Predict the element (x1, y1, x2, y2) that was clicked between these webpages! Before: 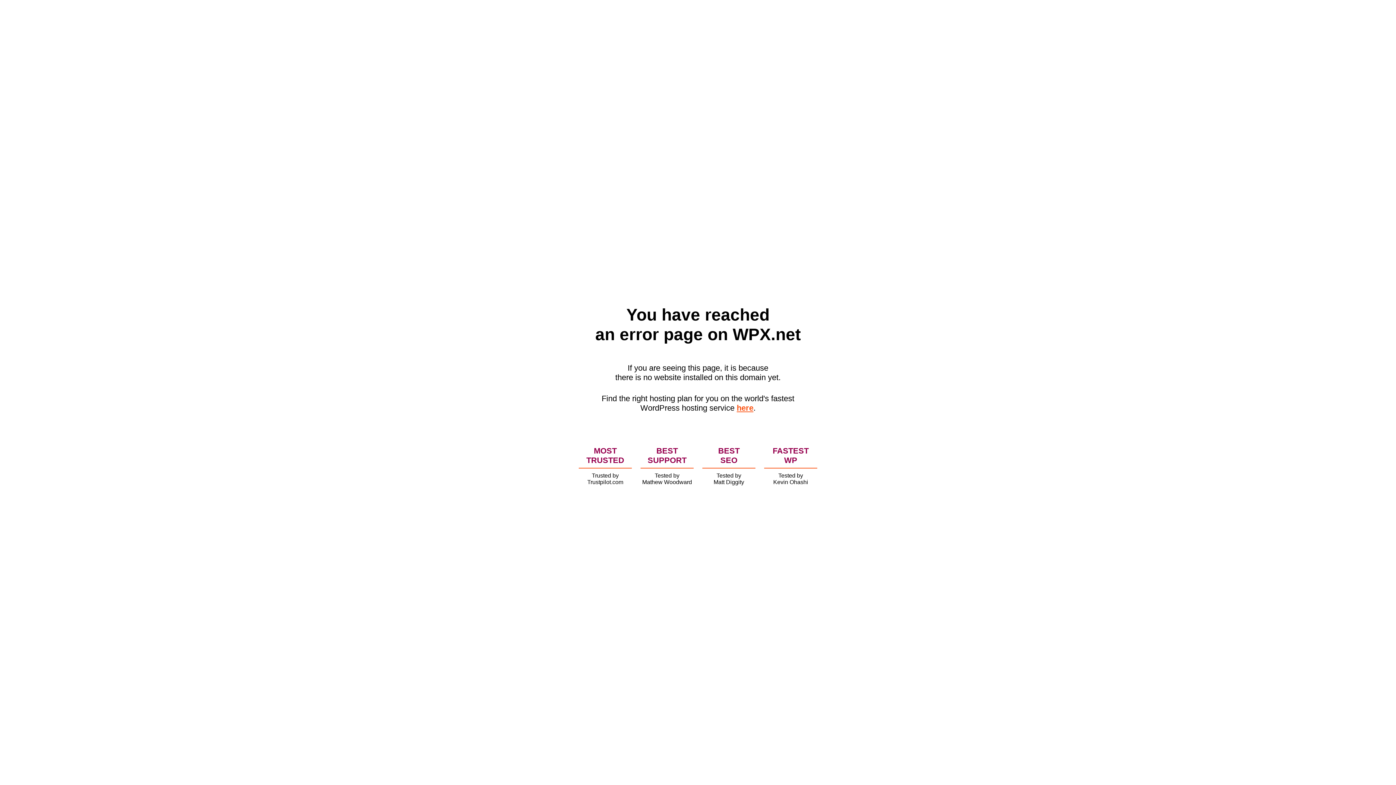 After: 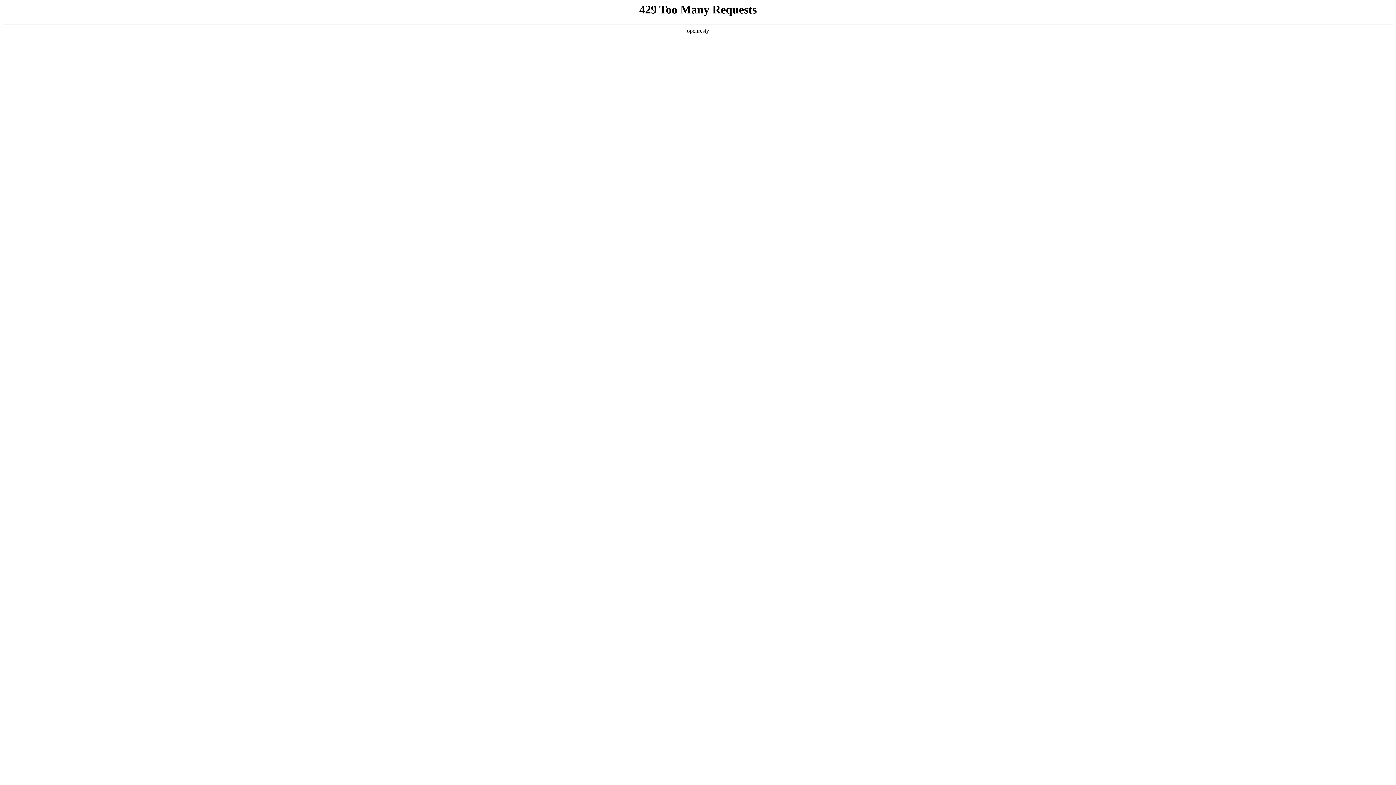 Action: label: here bbox: (736, 403, 753, 412)